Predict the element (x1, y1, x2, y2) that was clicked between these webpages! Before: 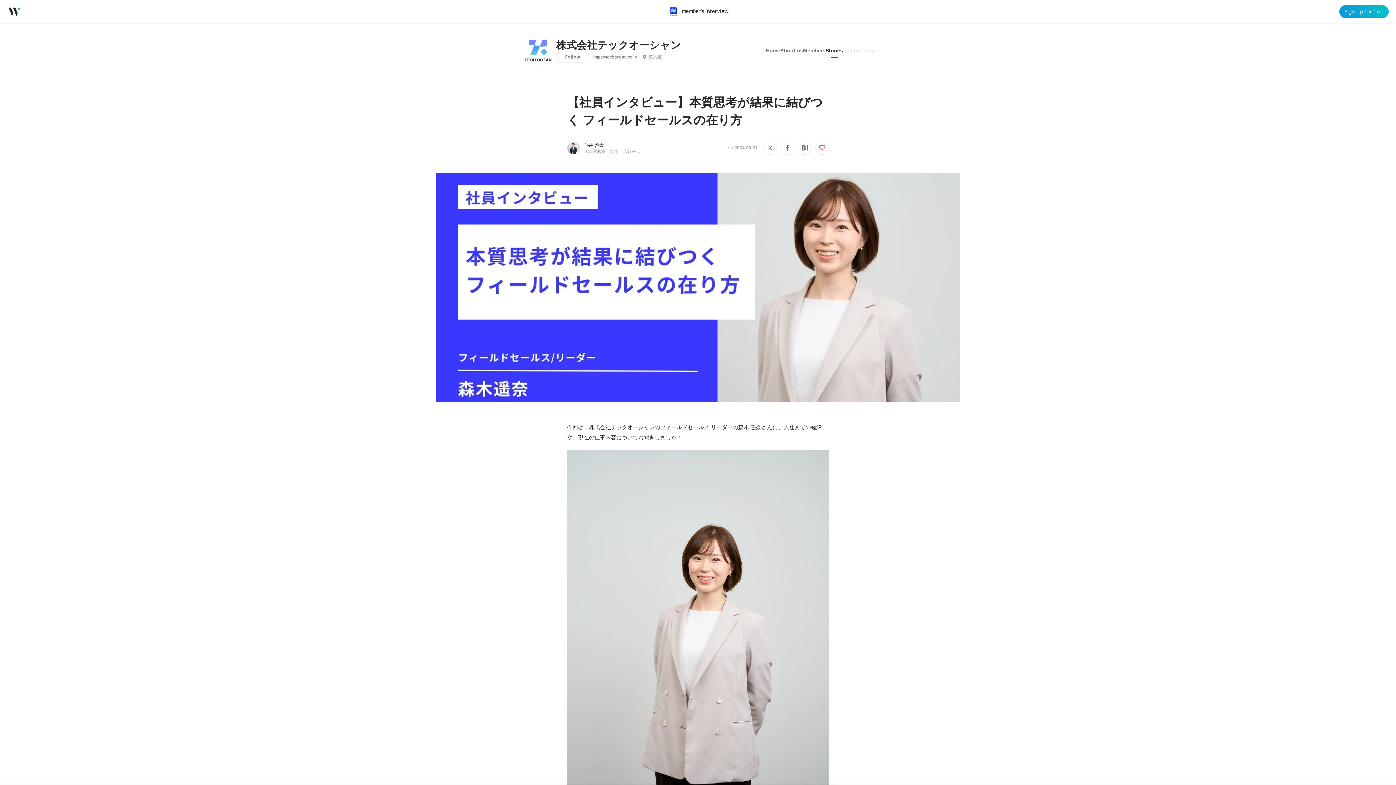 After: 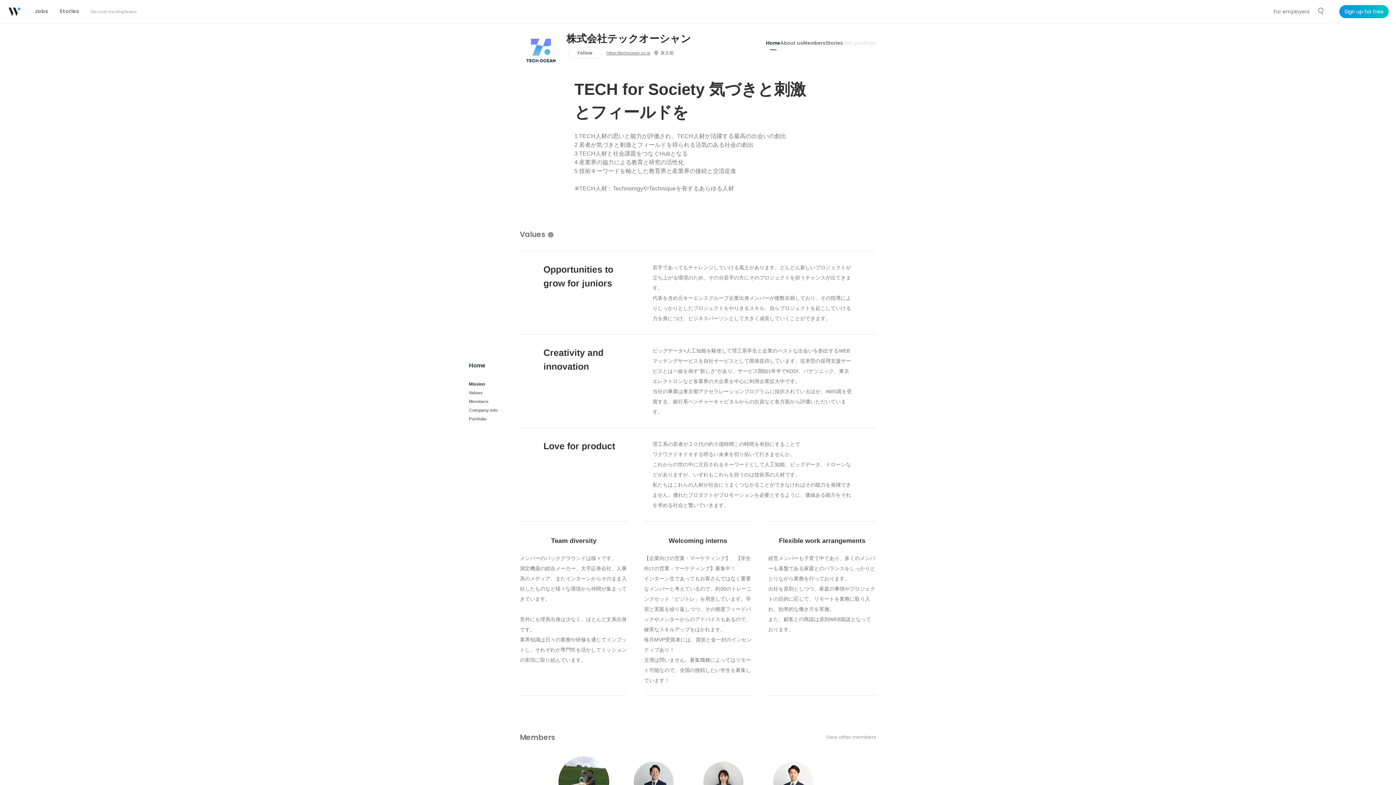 Action: bbox: (766, 43, 780, 57) label: Home